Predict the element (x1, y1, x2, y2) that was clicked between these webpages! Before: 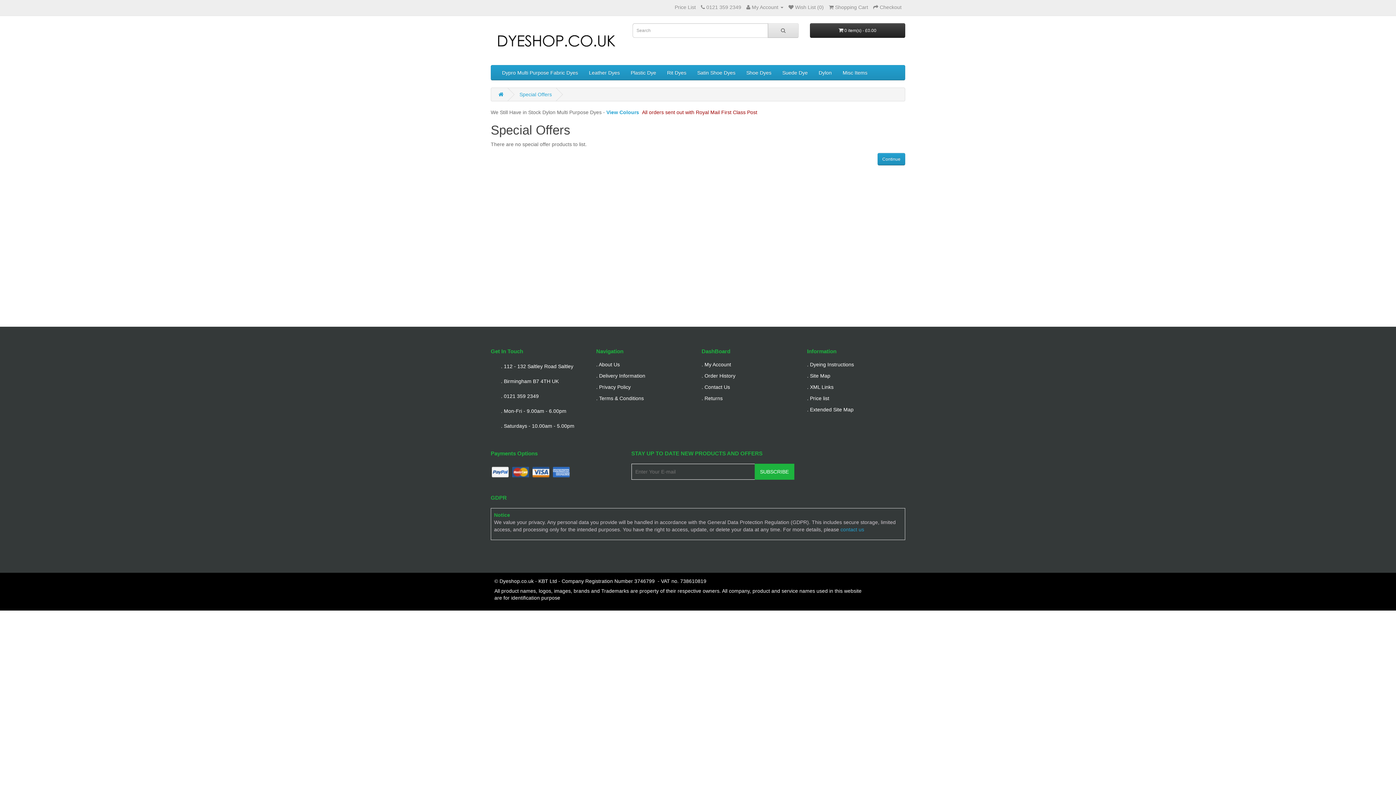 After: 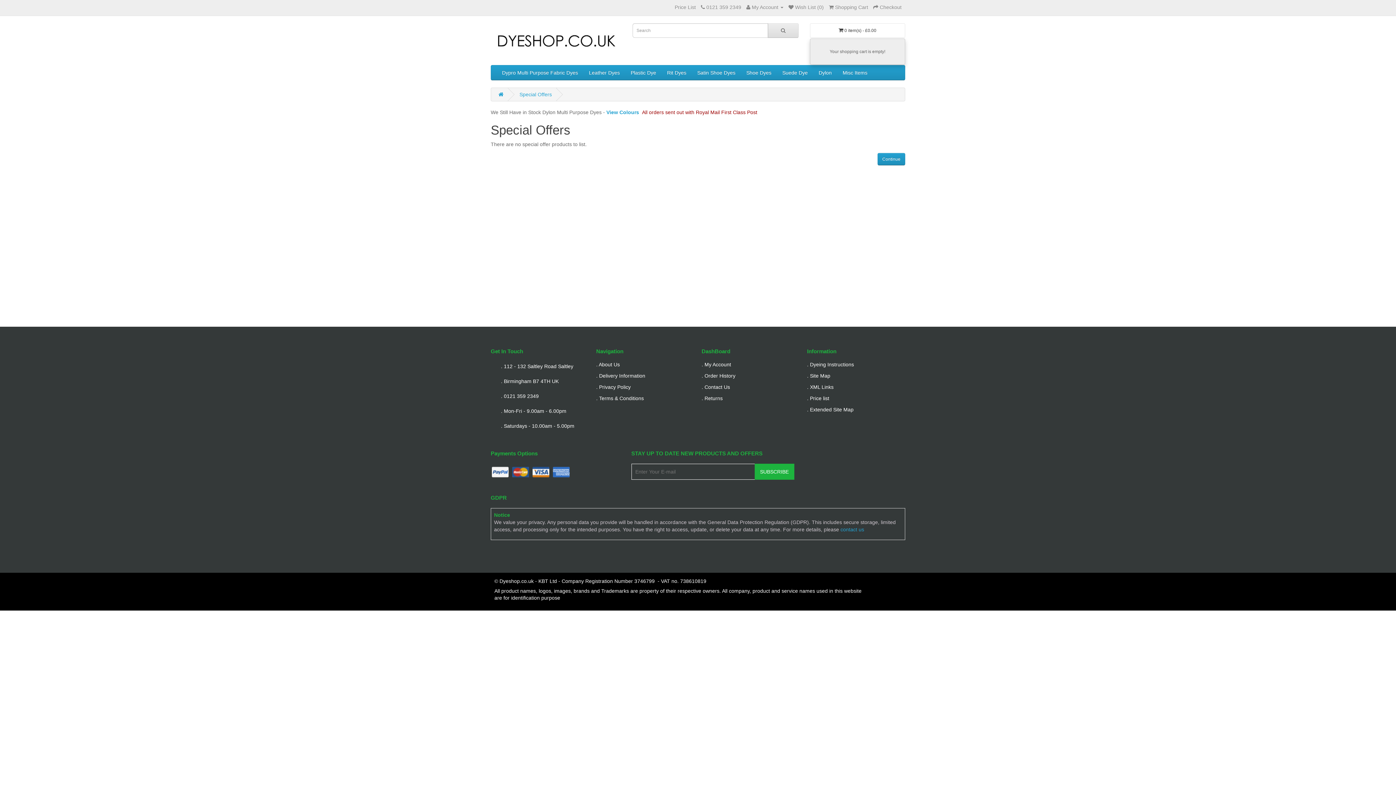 Action: bbox: (810, 23, 905, 37) label:  0 item(s) - £0.00